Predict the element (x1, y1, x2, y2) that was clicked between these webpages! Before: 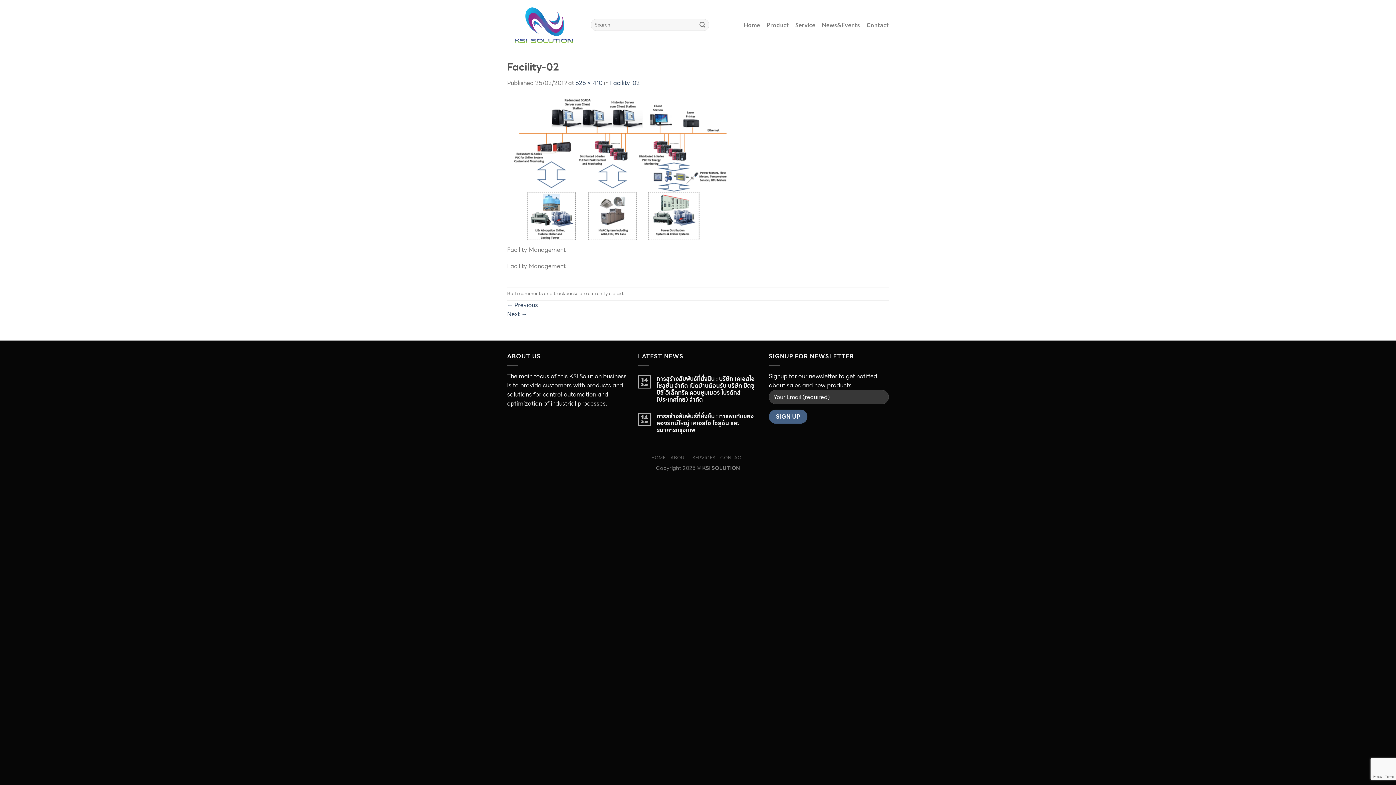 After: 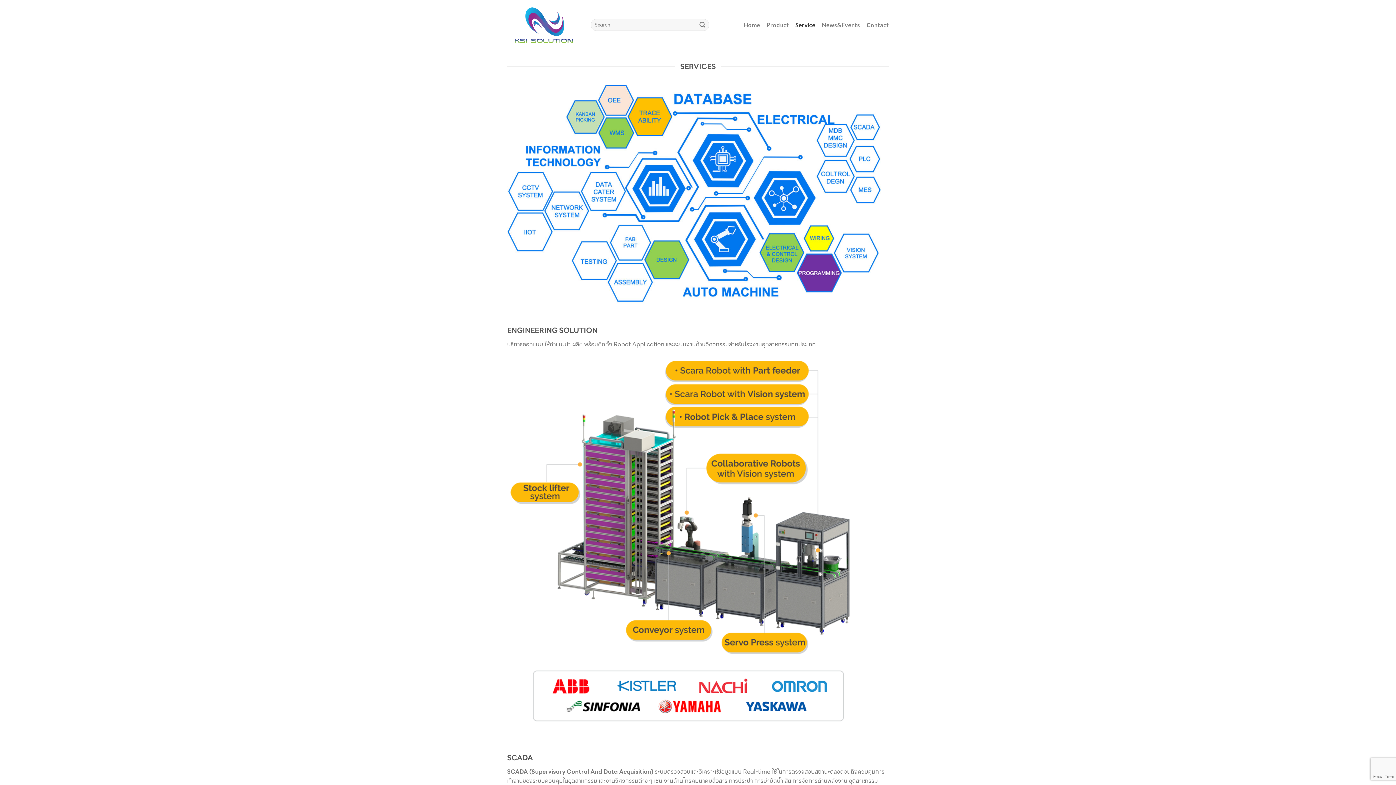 Action: bbox: (692, 454, 715, 461) label: SERVICES